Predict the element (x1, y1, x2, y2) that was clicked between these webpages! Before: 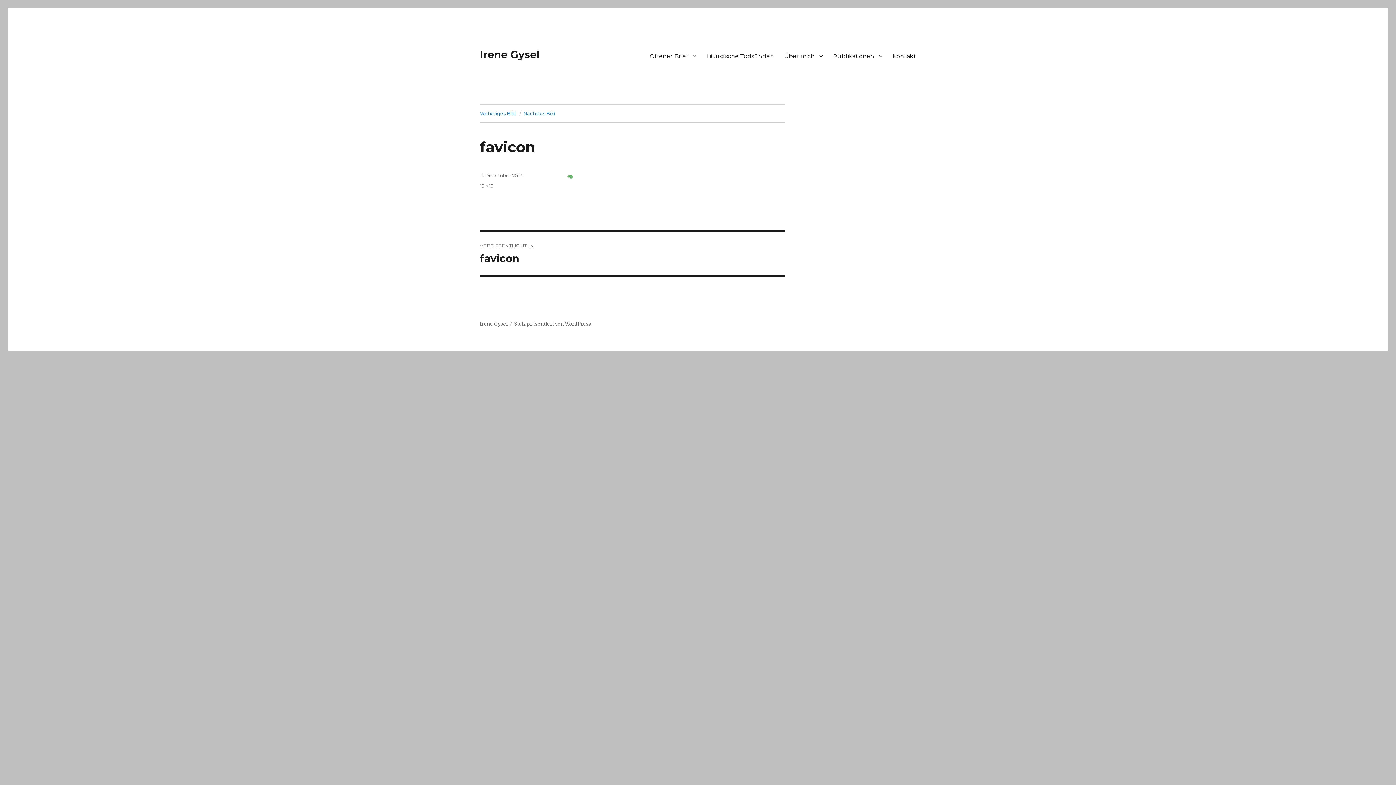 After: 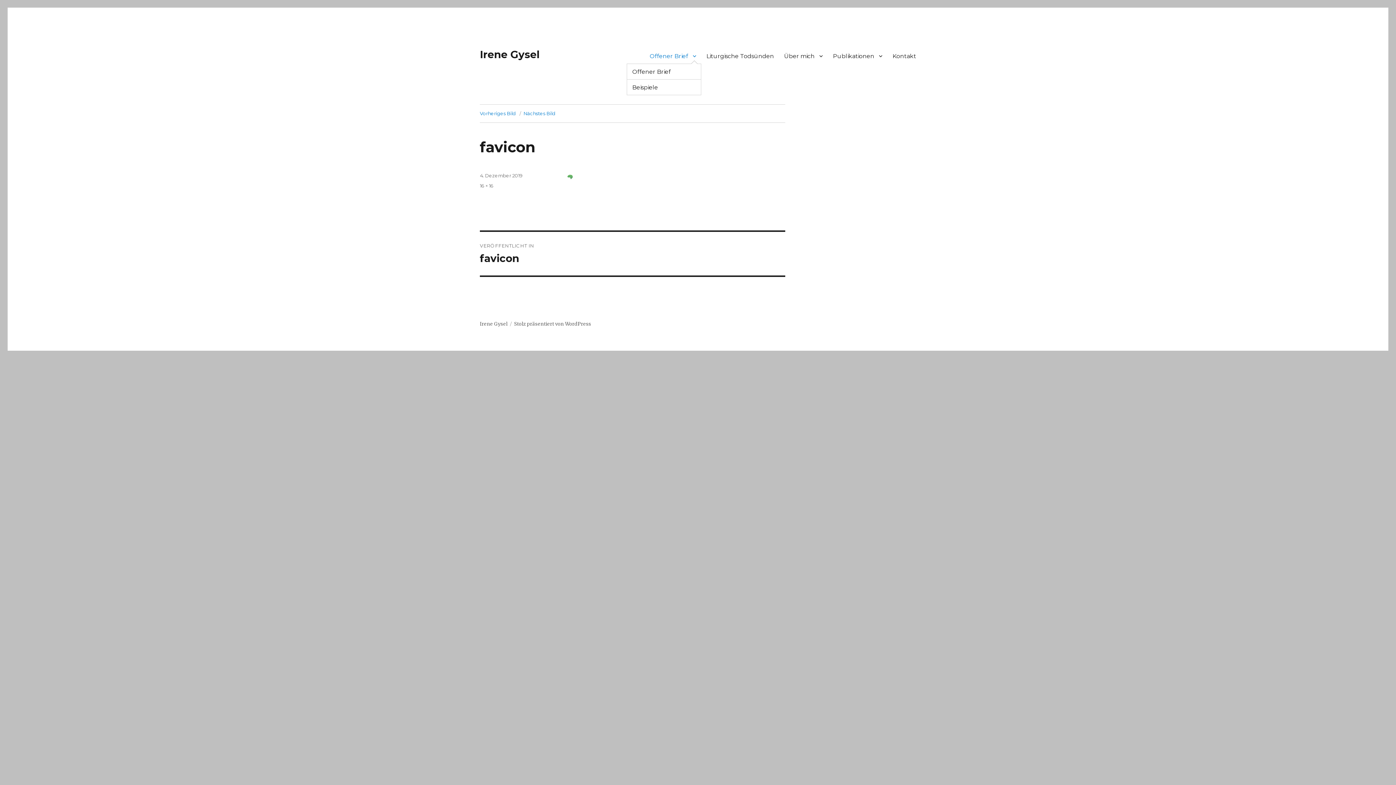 Action: label: Offener Brief bbox: (644, 48, 701, 63)